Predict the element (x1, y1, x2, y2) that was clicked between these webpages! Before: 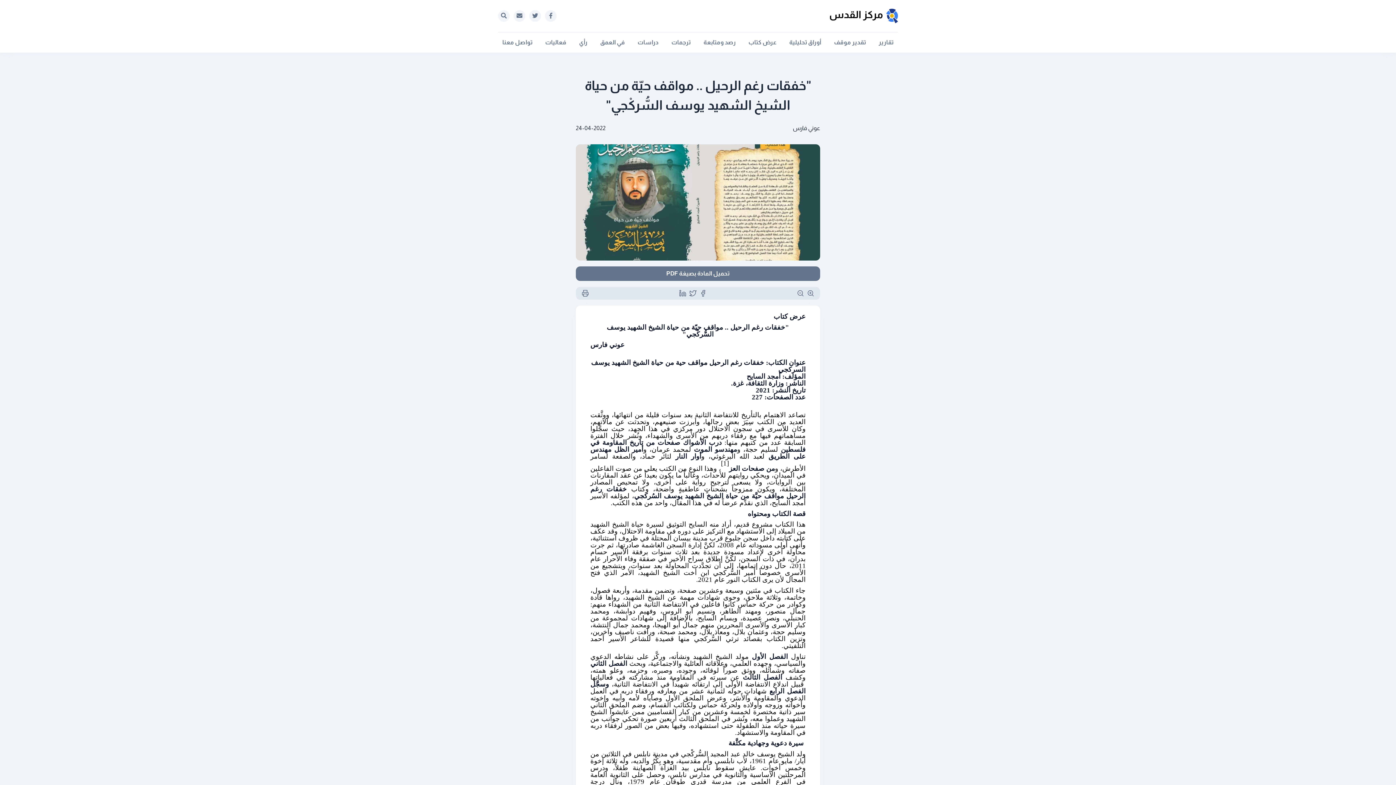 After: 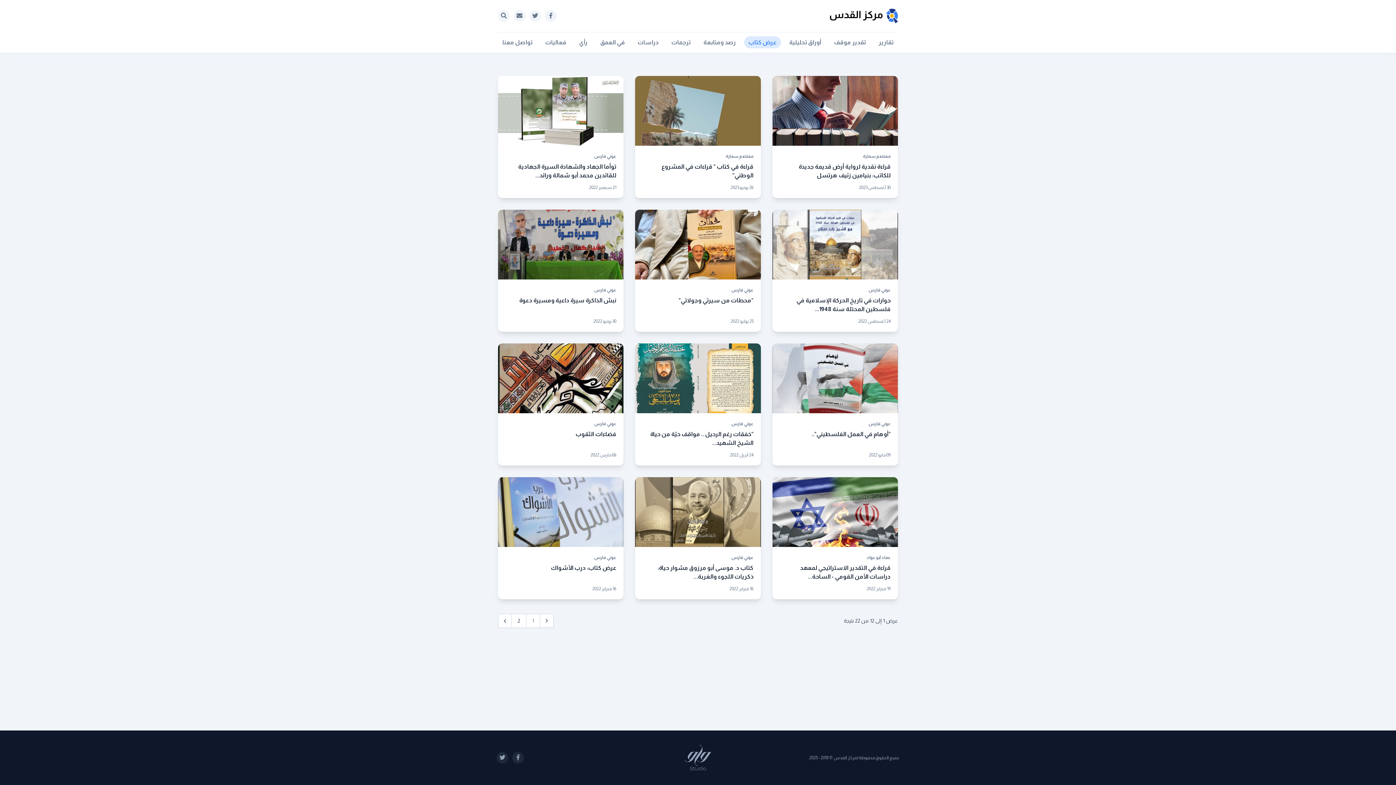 Action: label: عرض كتاب bbox: (744, 36, 781, 48)